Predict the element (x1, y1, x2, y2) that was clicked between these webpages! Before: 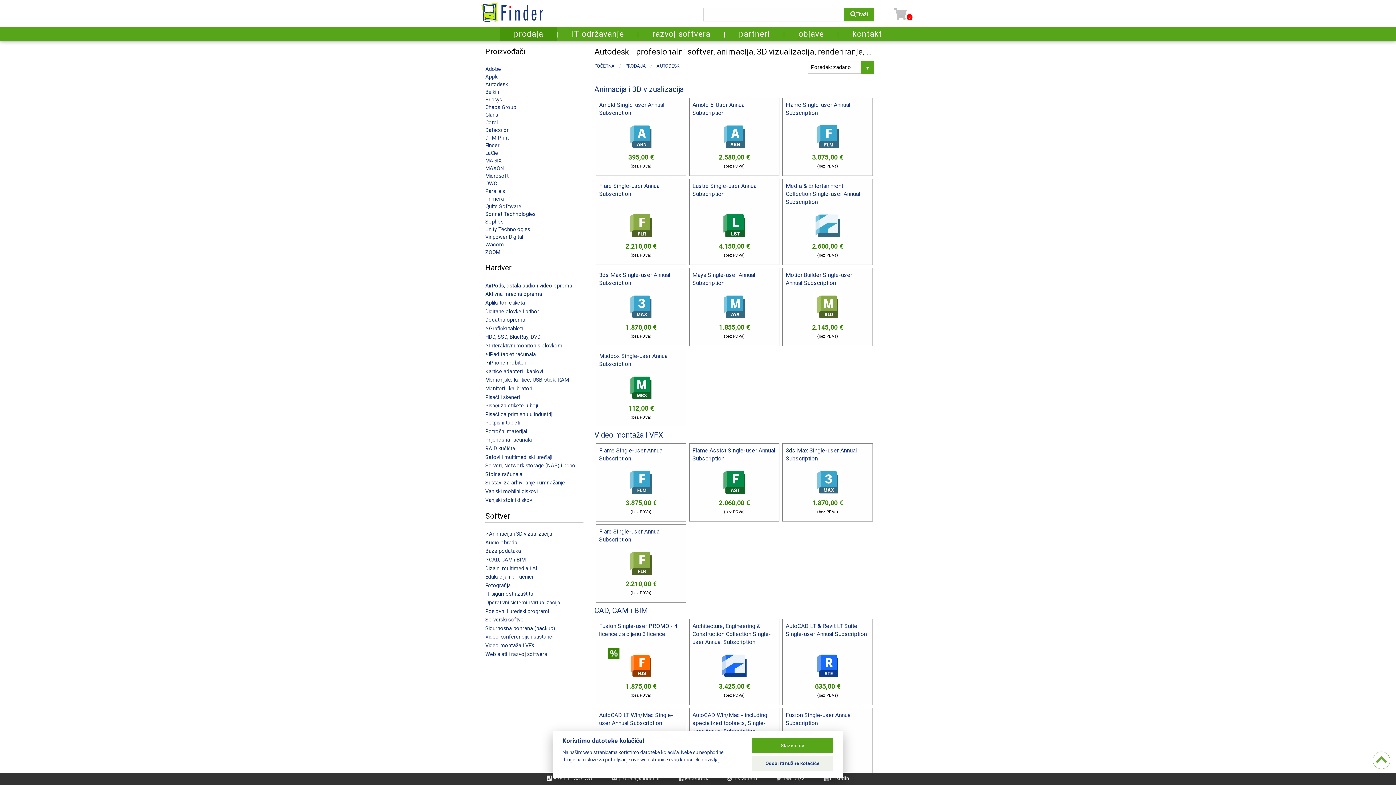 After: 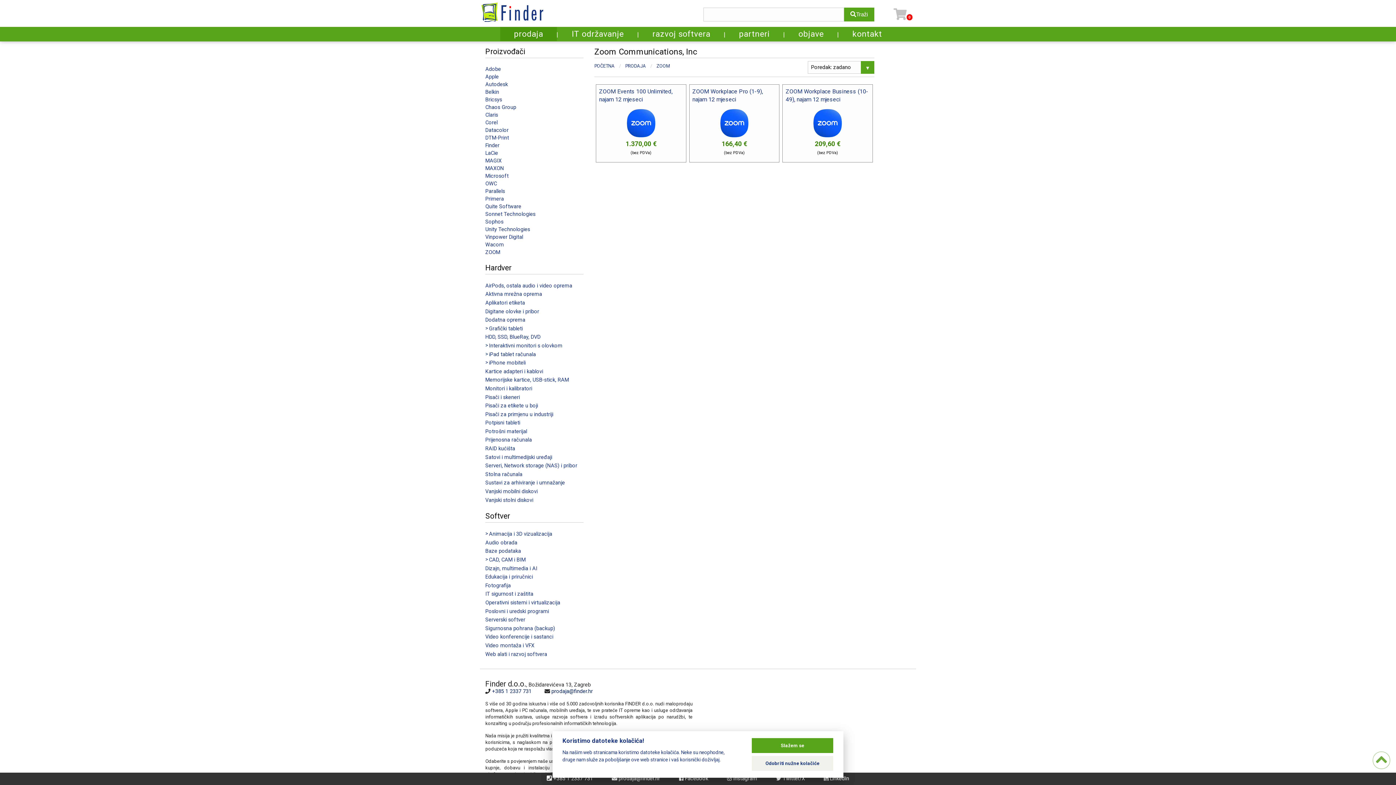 Action: bbox: (485, 249, 500, 255) label: ZOOM